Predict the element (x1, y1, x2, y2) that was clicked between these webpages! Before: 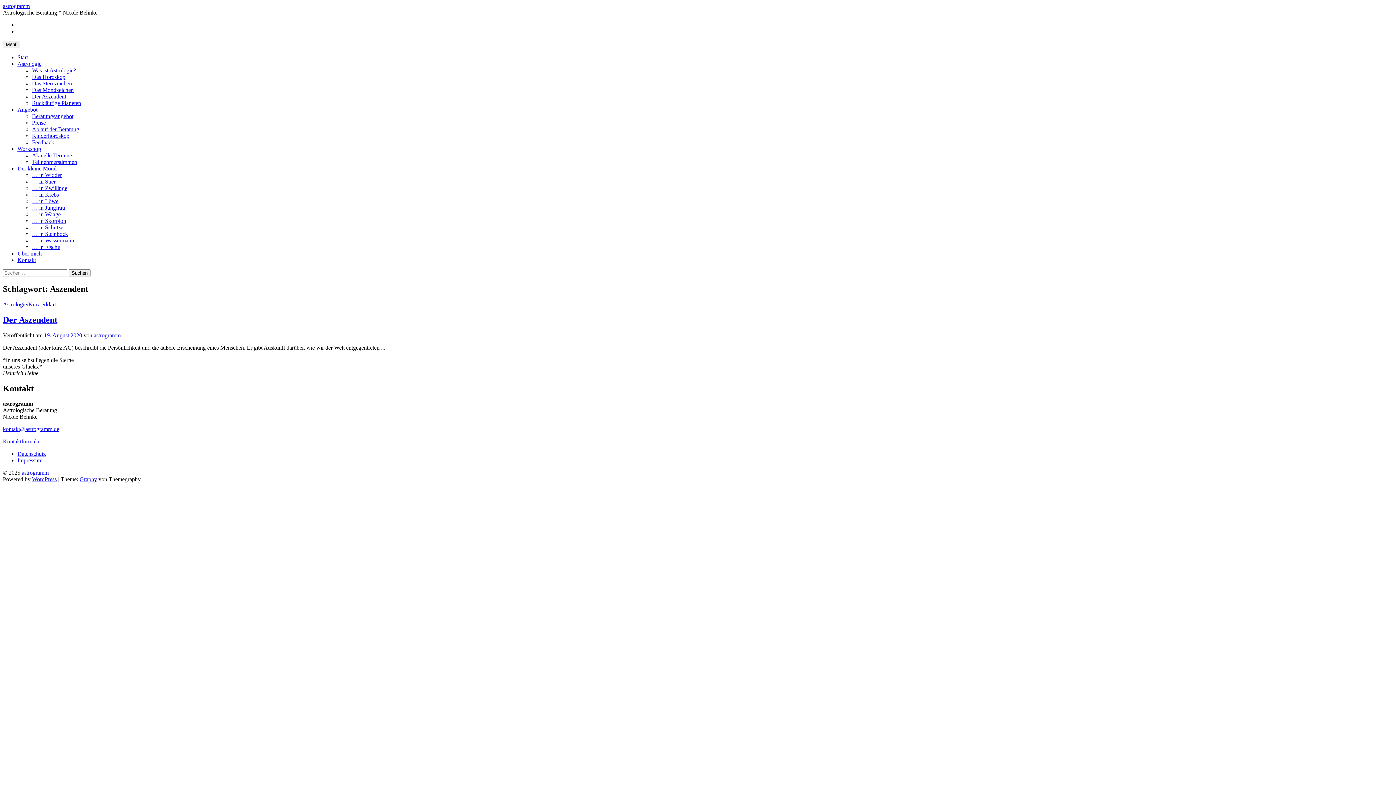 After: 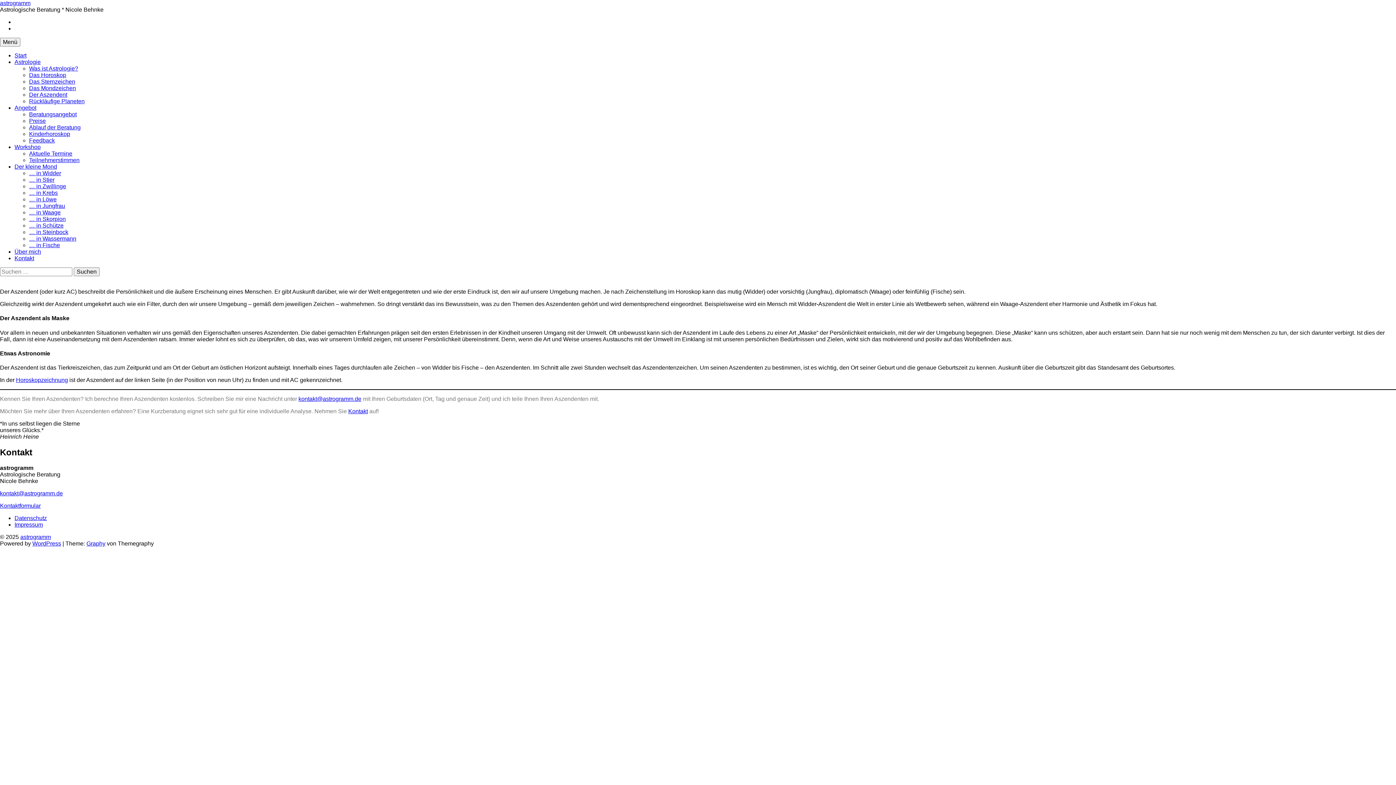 Action: label: Der Aszendent bbox: (32, 93, 66, 99)